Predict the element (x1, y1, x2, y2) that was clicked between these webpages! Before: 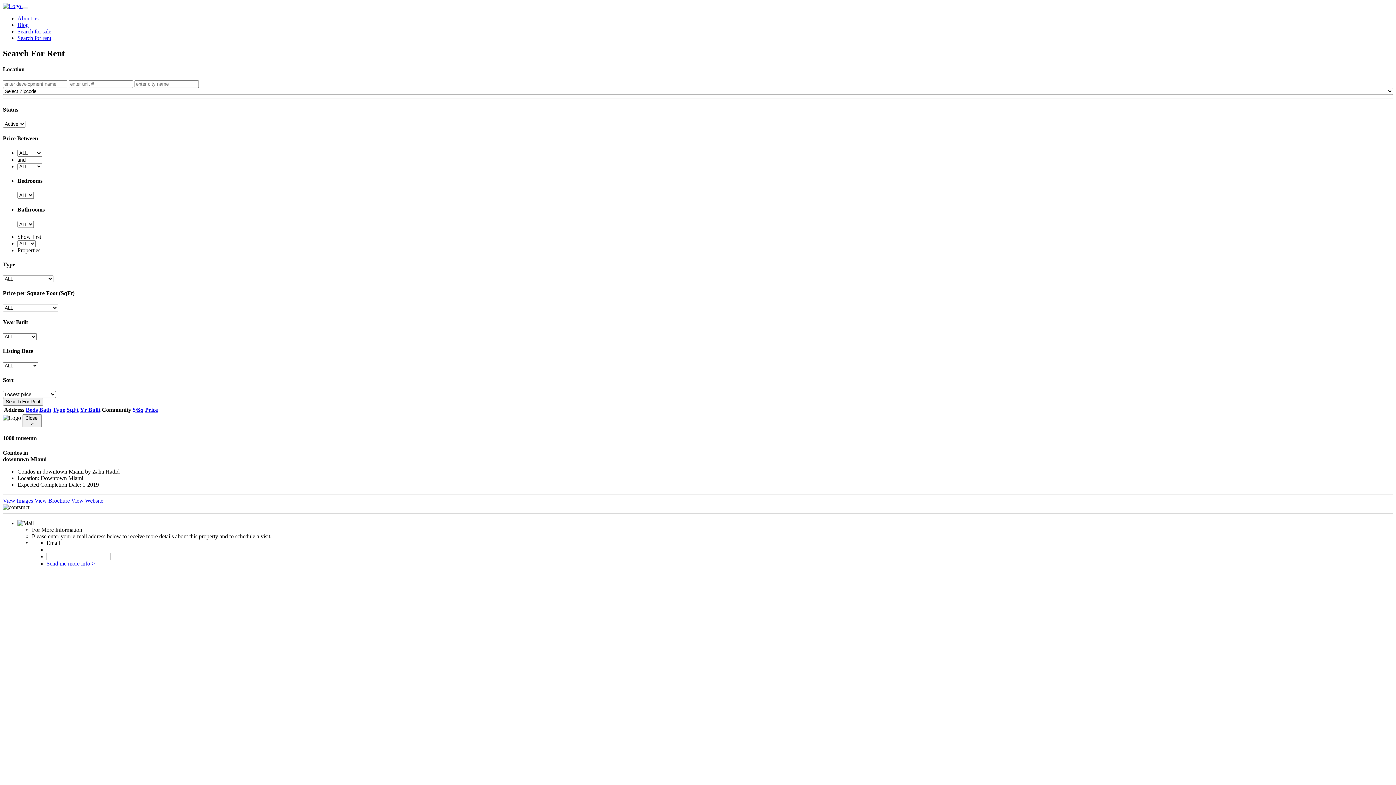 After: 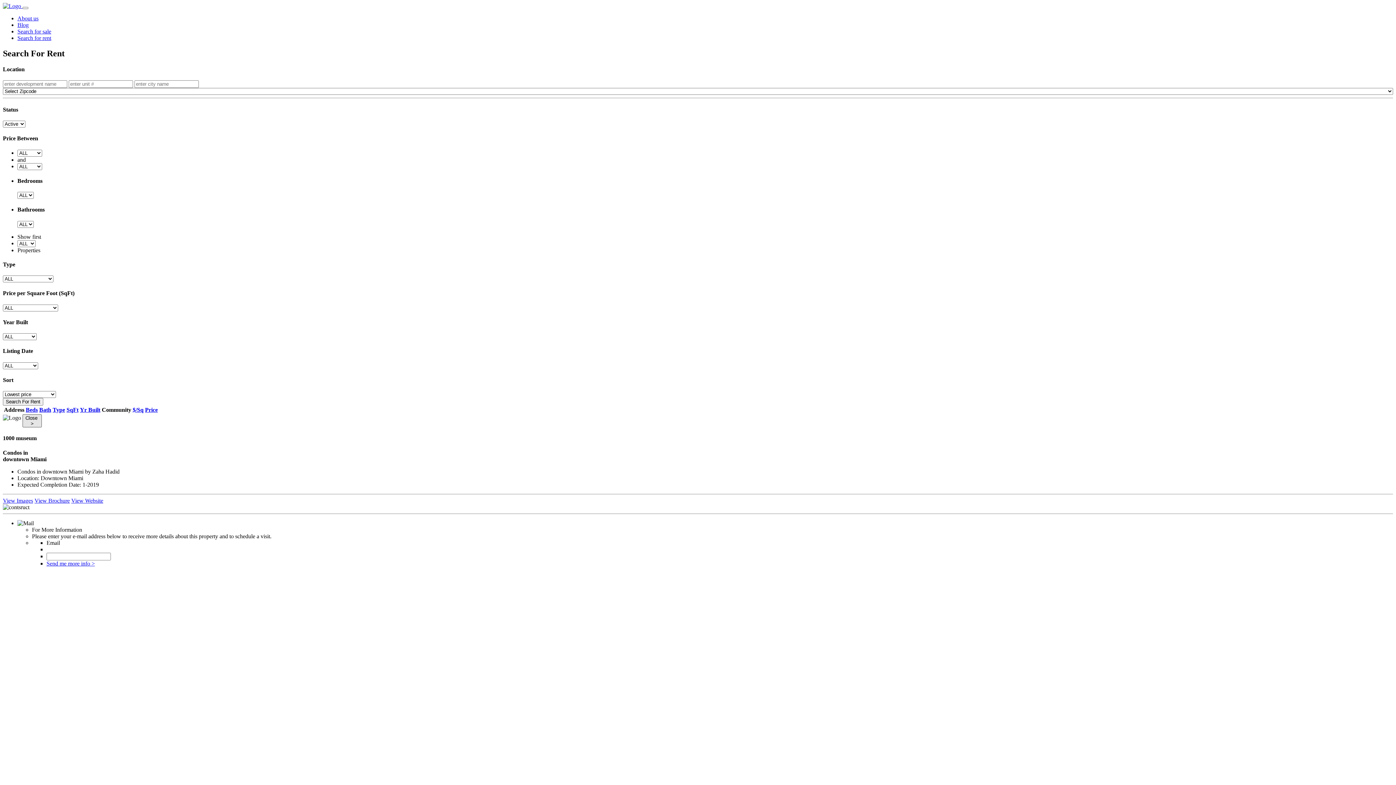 Action: label: Close bbox: (22, 414, 41, 427)